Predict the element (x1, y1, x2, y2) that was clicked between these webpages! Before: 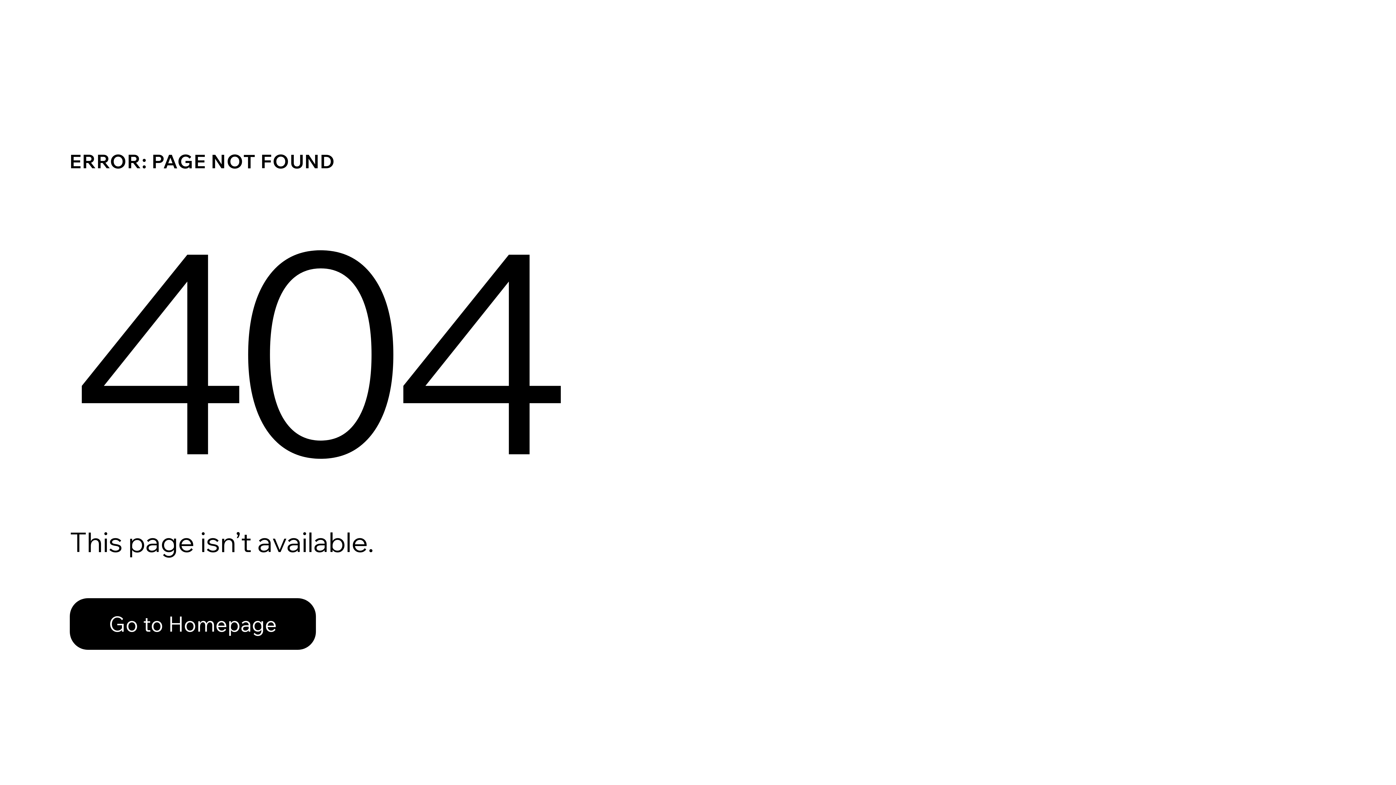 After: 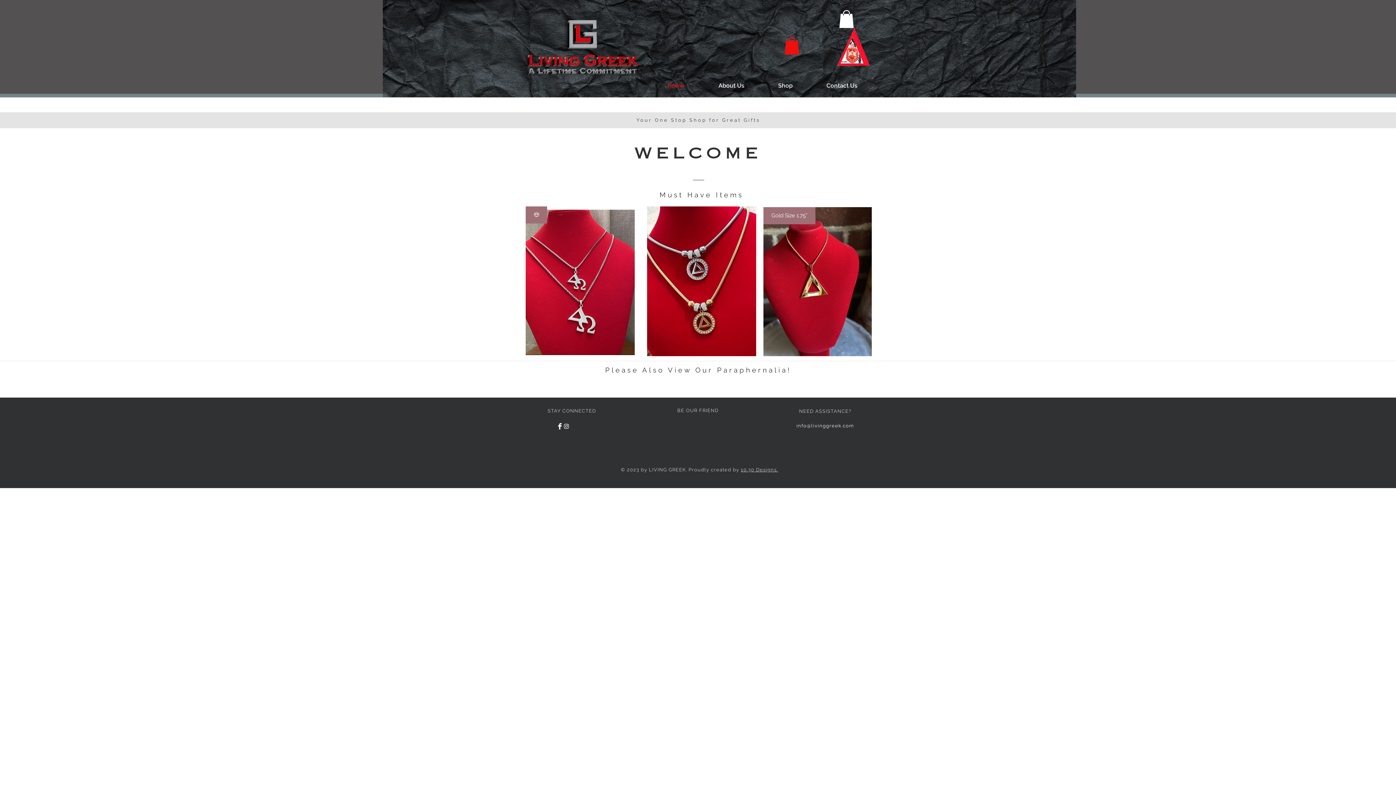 Action: bbox: (69, 582, 768, 659) label: Go to Homepage